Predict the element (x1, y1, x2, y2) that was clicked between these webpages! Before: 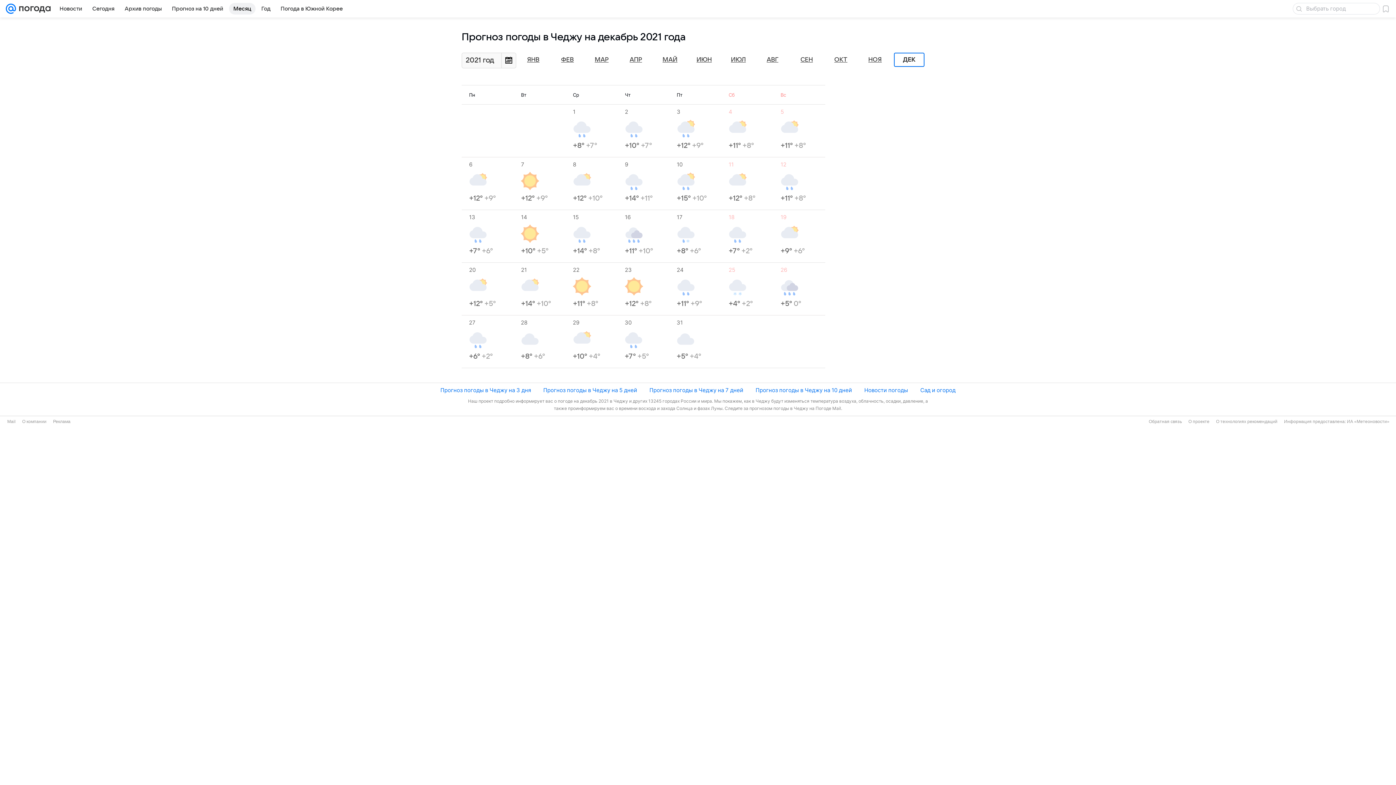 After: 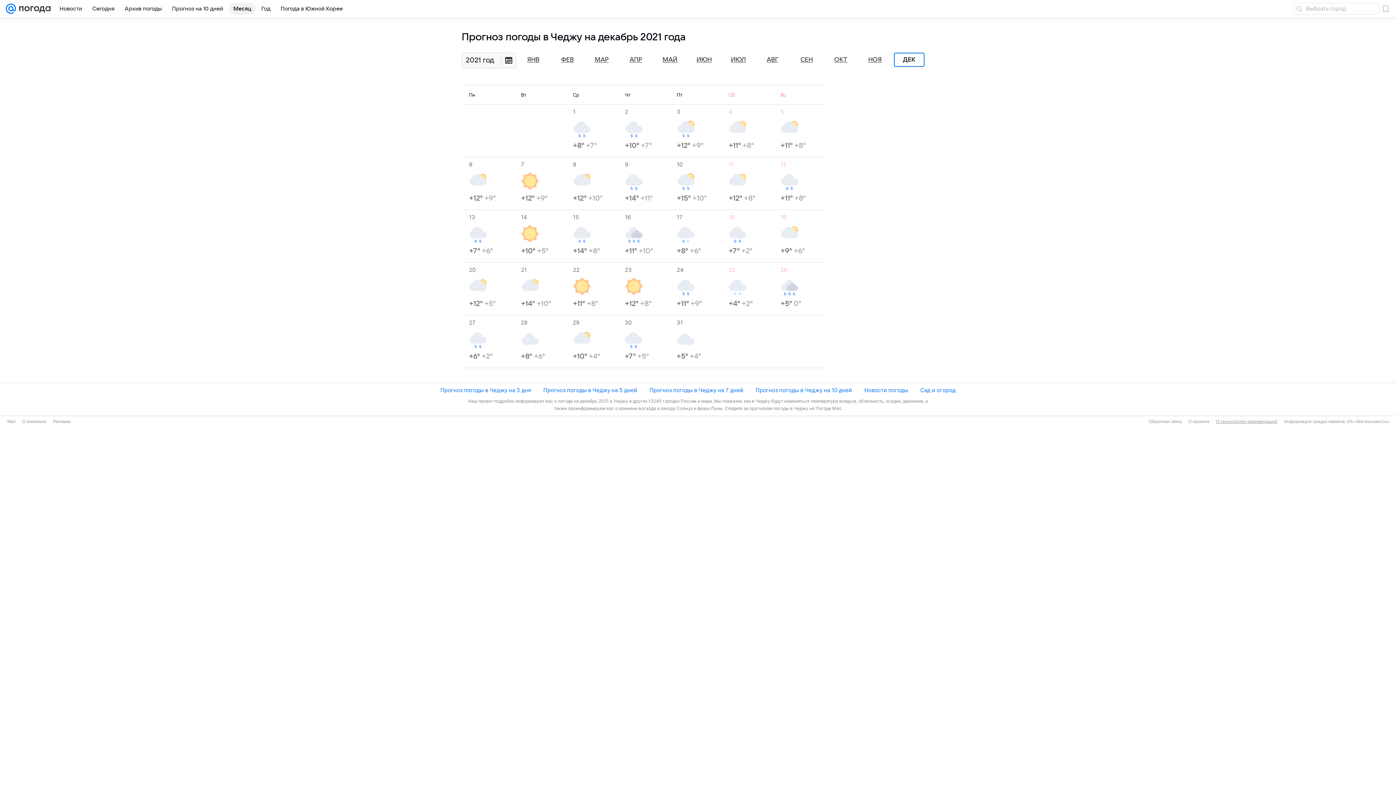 Action: bbox: (1216, 418, 1277, 424) label: О технологиях рекомендаций